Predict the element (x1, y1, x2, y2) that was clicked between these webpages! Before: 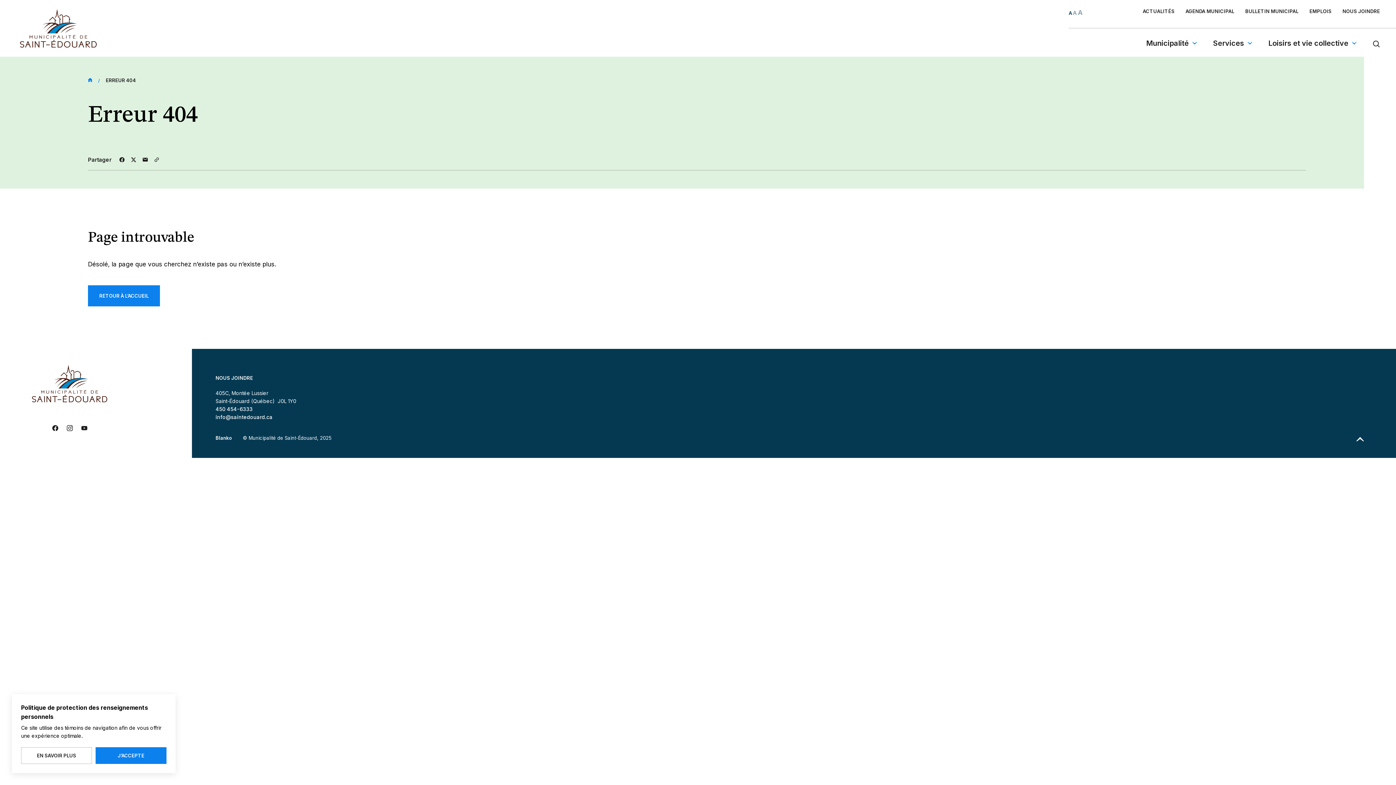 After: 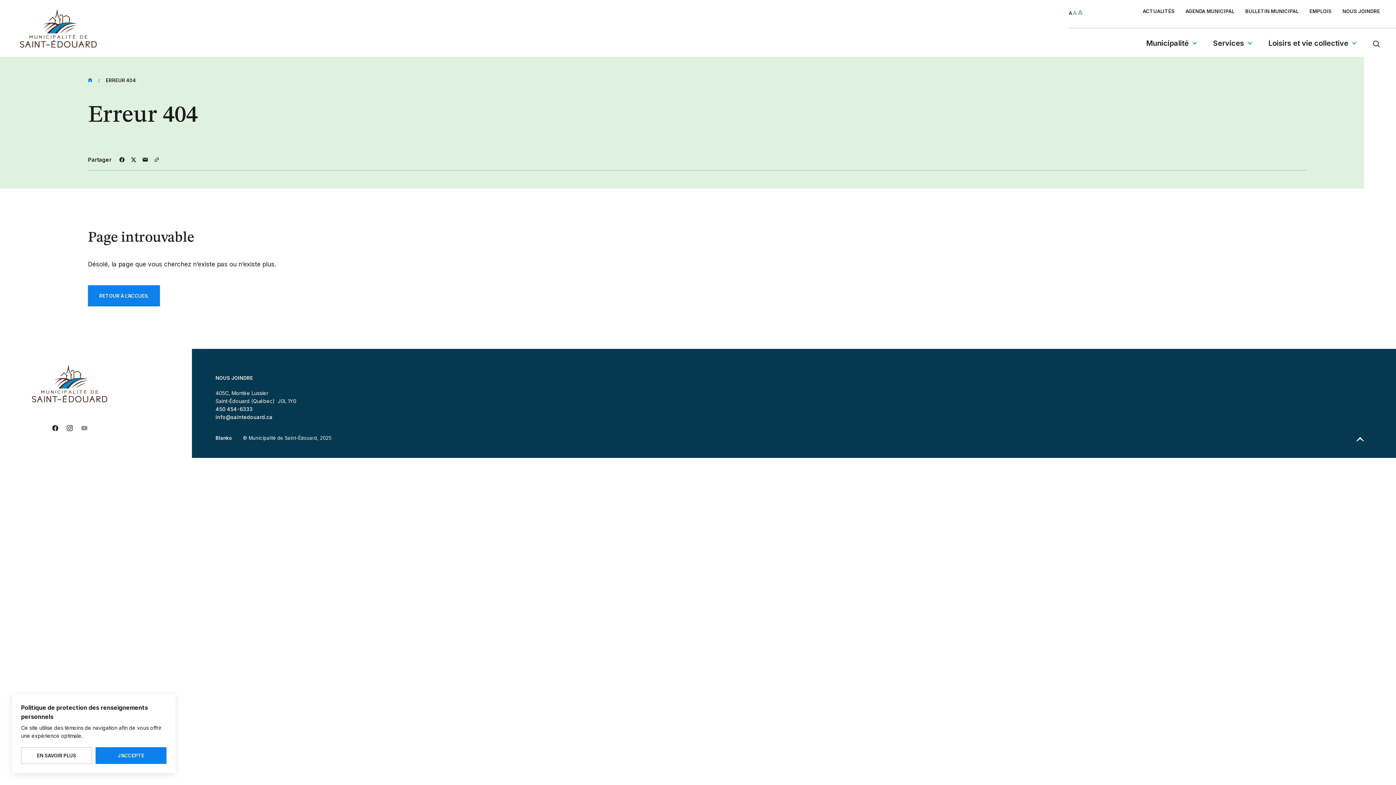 Action: bbox: (80, 424, 87, 432)